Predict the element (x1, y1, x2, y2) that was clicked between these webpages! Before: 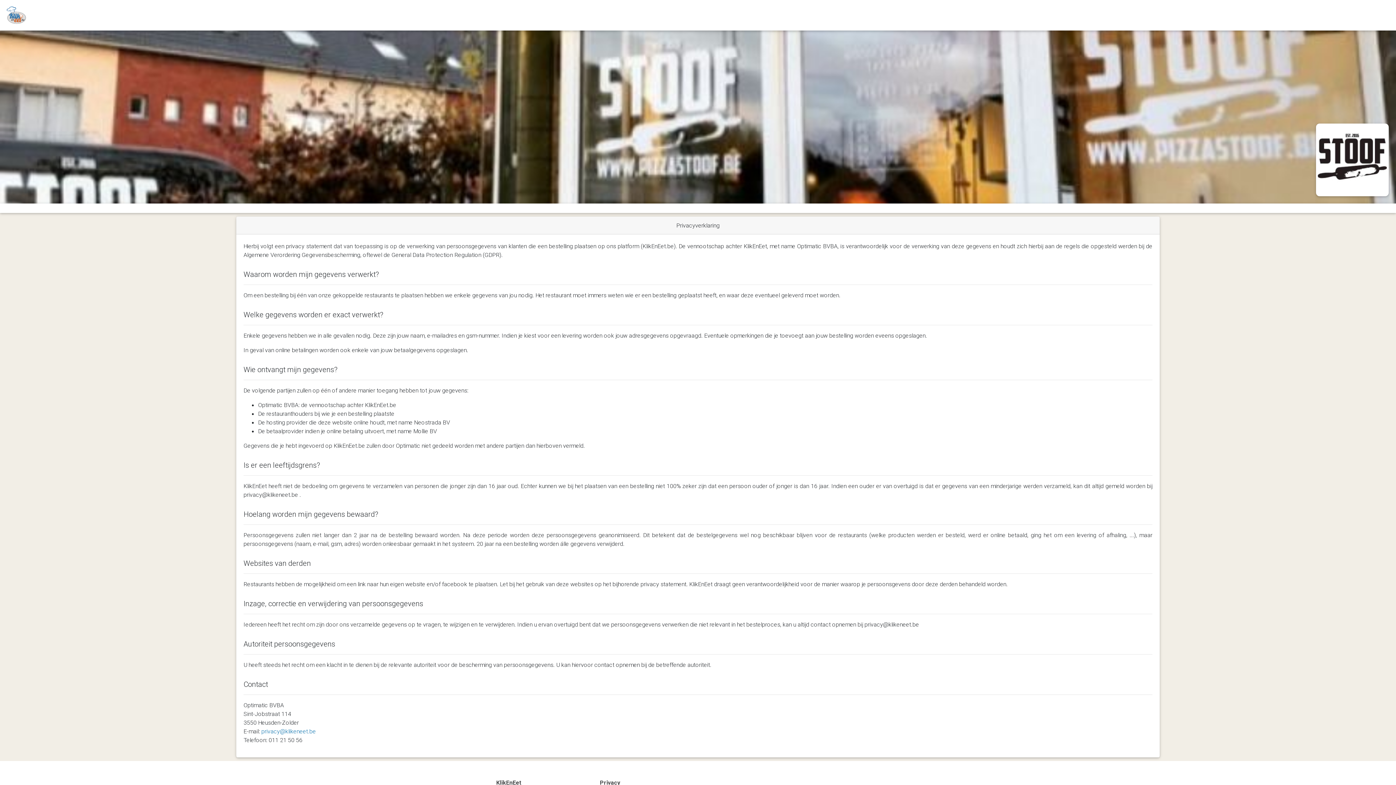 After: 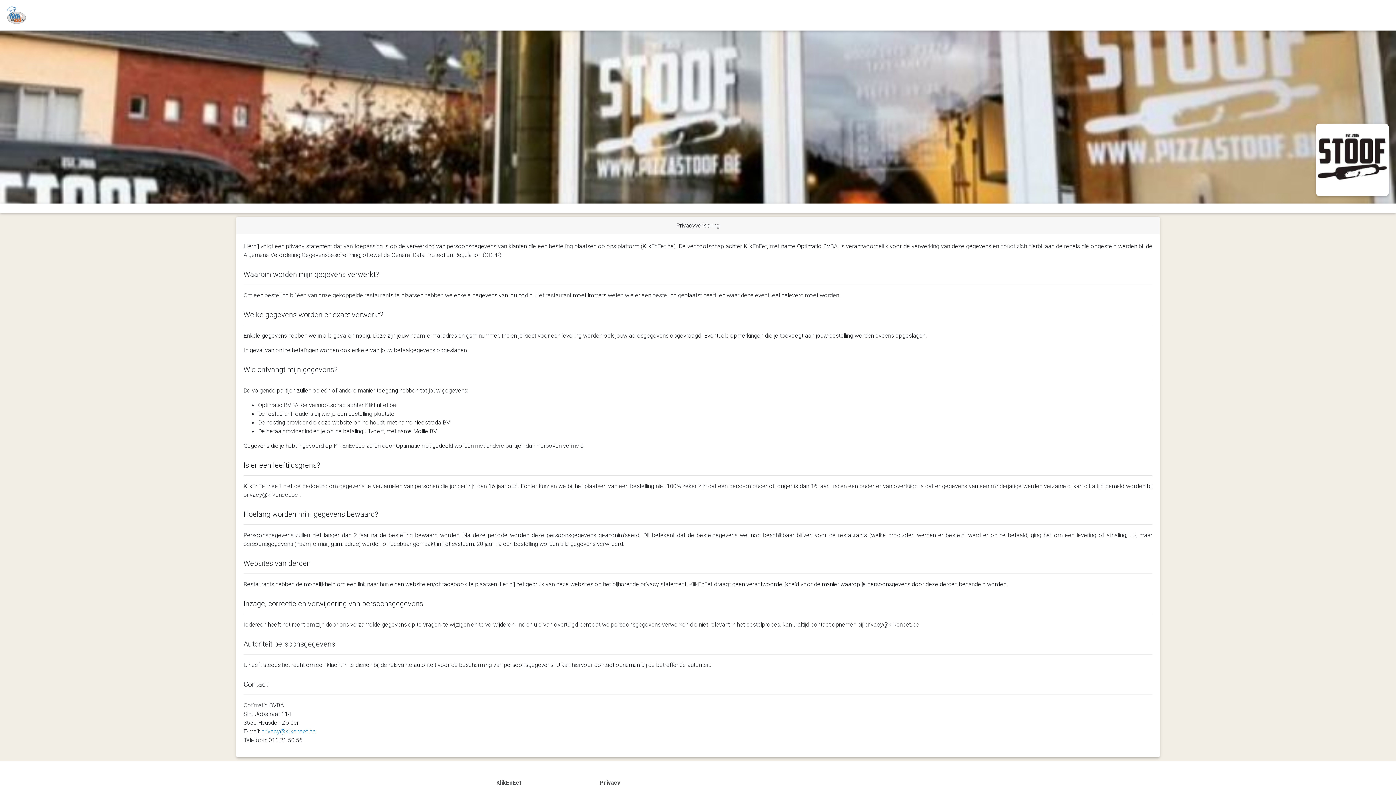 Action: label: privacy@klikeneet.be bbox: (261, 728, 316, 735)